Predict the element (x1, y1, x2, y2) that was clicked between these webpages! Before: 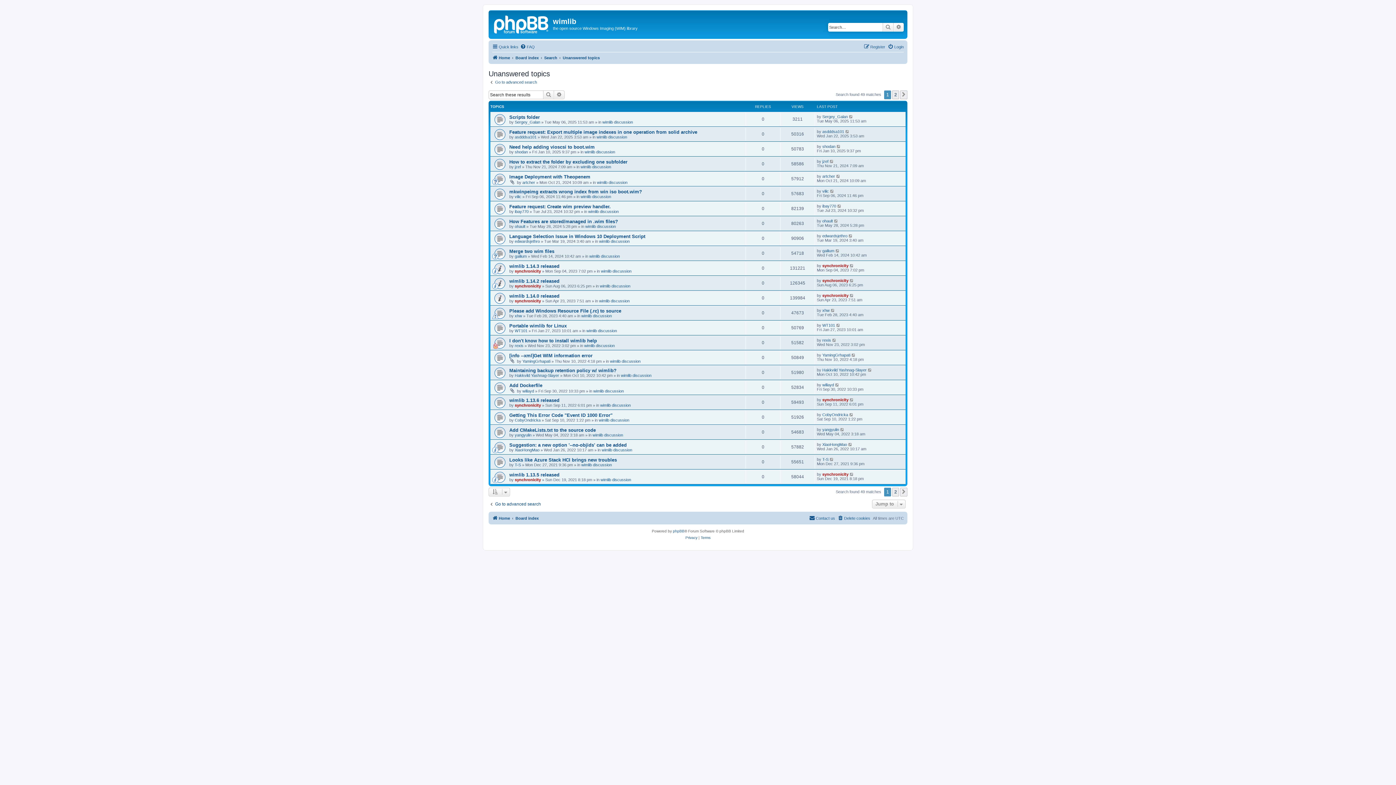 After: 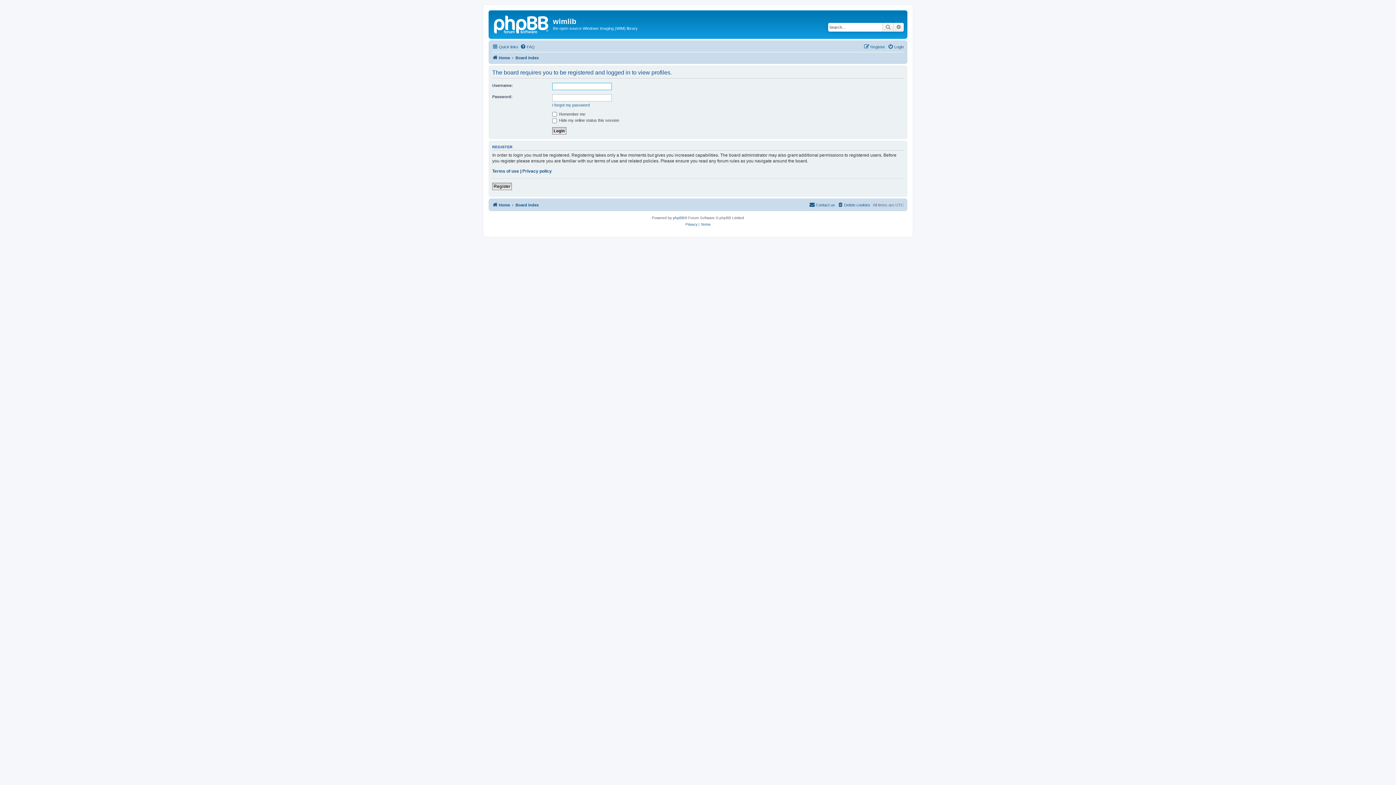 Action: label: synchronicity bbox: (822, 293, 848, 297)